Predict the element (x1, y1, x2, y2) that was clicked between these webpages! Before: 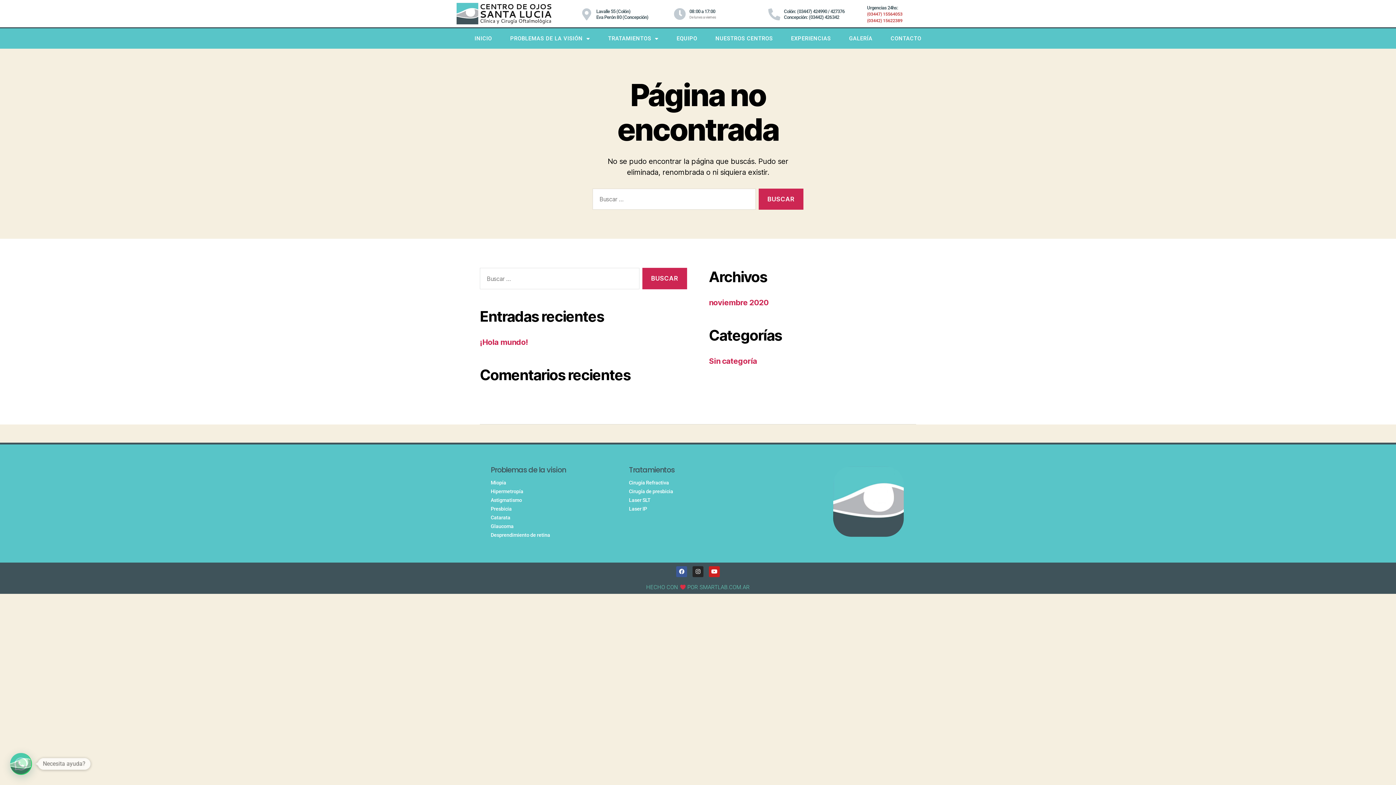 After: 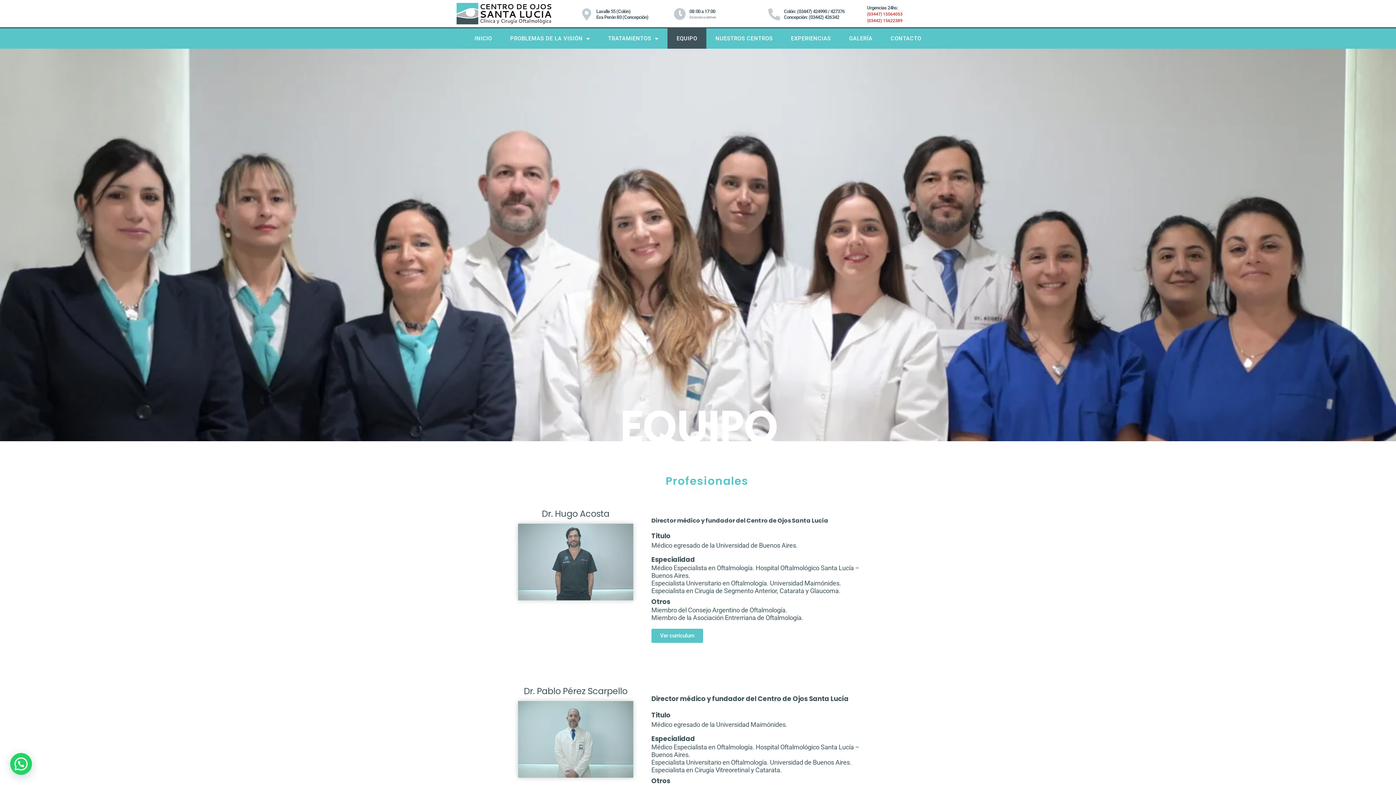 Action: label: EQUIPO bbox: (667, 28, 706, 48)